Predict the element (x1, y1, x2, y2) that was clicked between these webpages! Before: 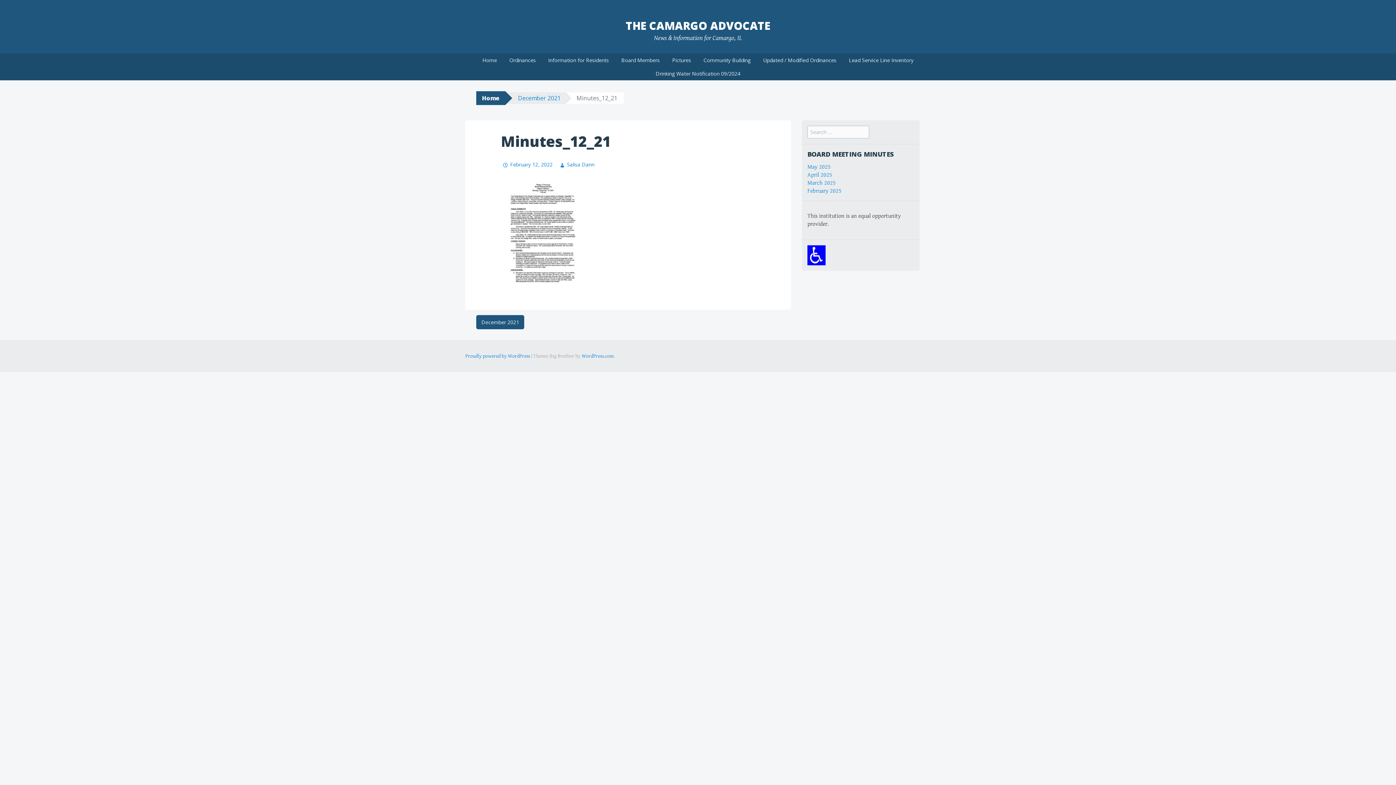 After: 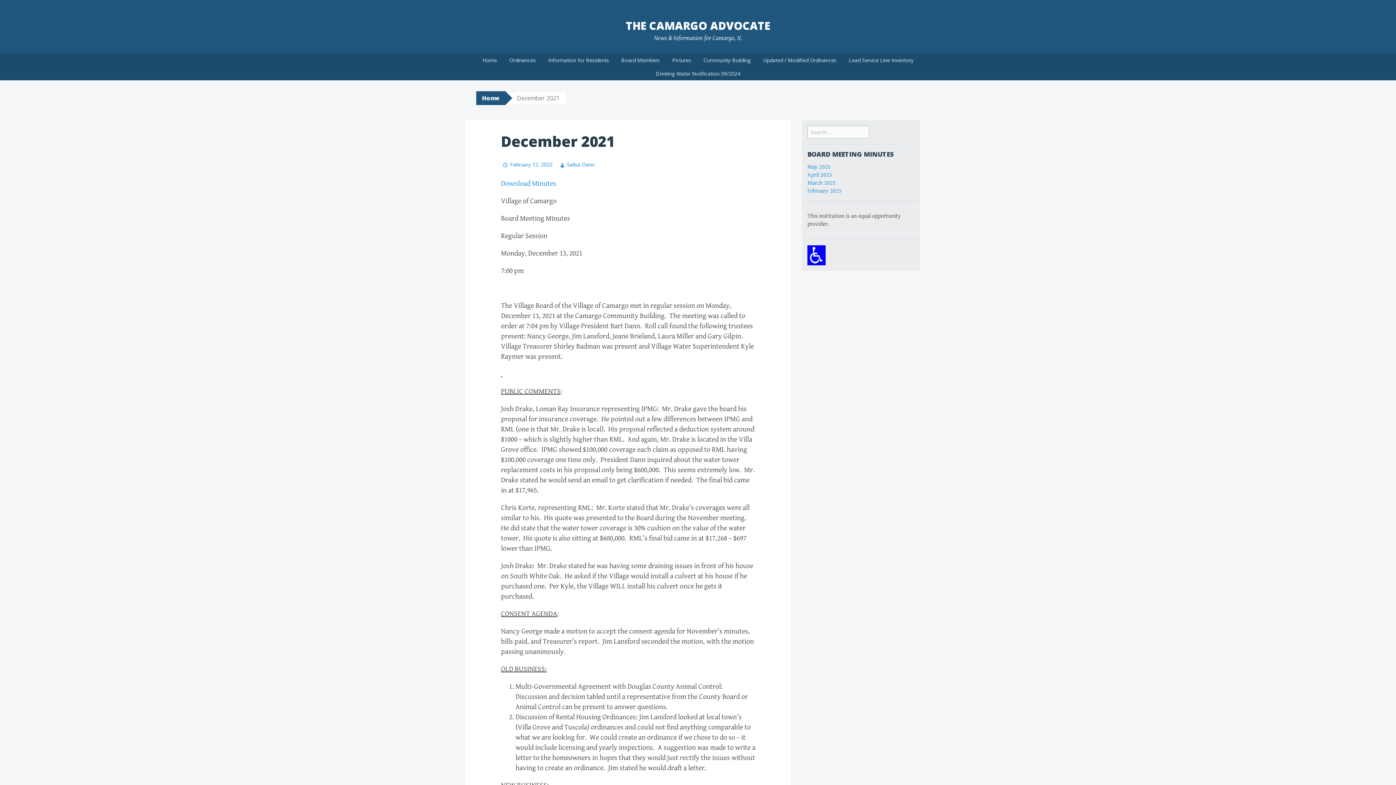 Action: label: December 2021 bbox: (476, 315, 524, 329)